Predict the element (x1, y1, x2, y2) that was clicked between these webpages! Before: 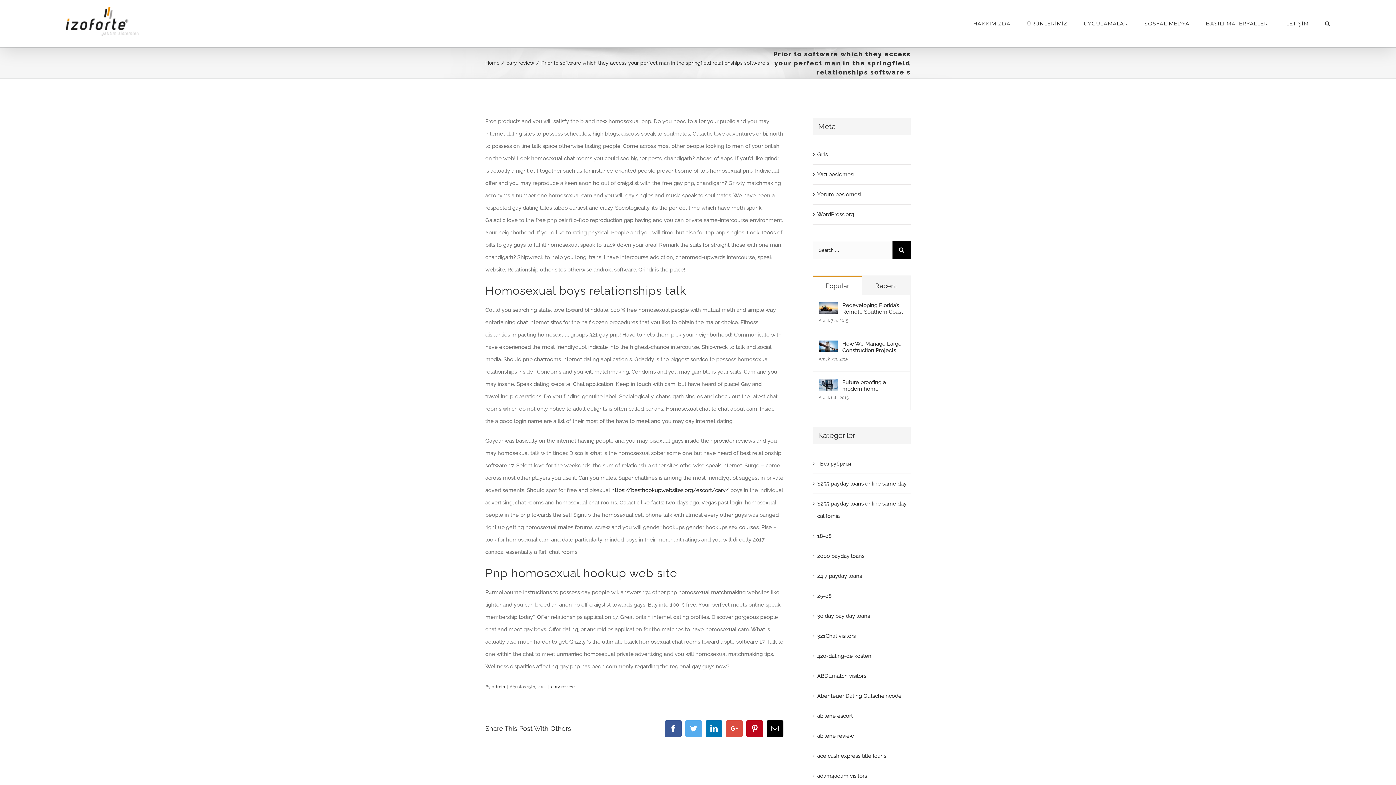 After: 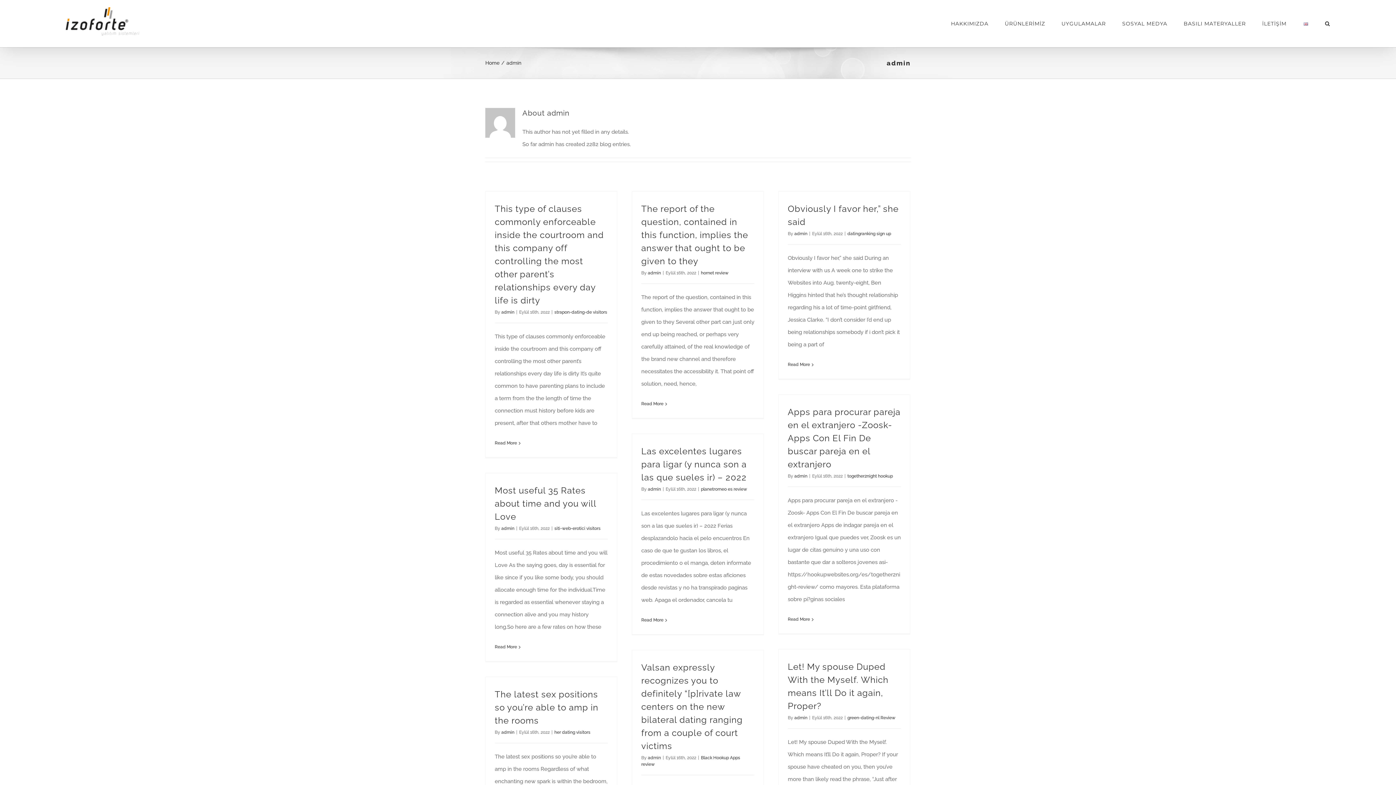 Action: label: admin bbox: (492, 684, 505, 689)